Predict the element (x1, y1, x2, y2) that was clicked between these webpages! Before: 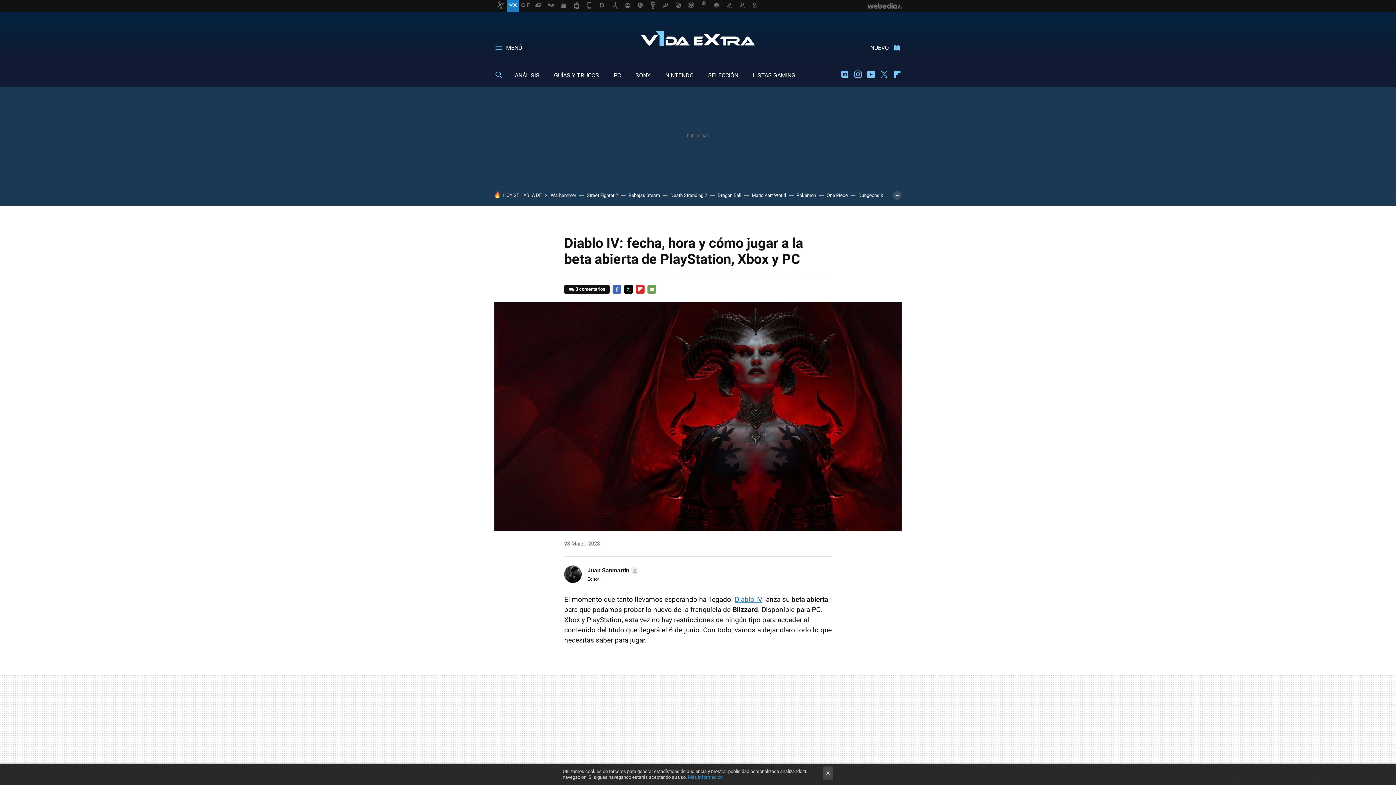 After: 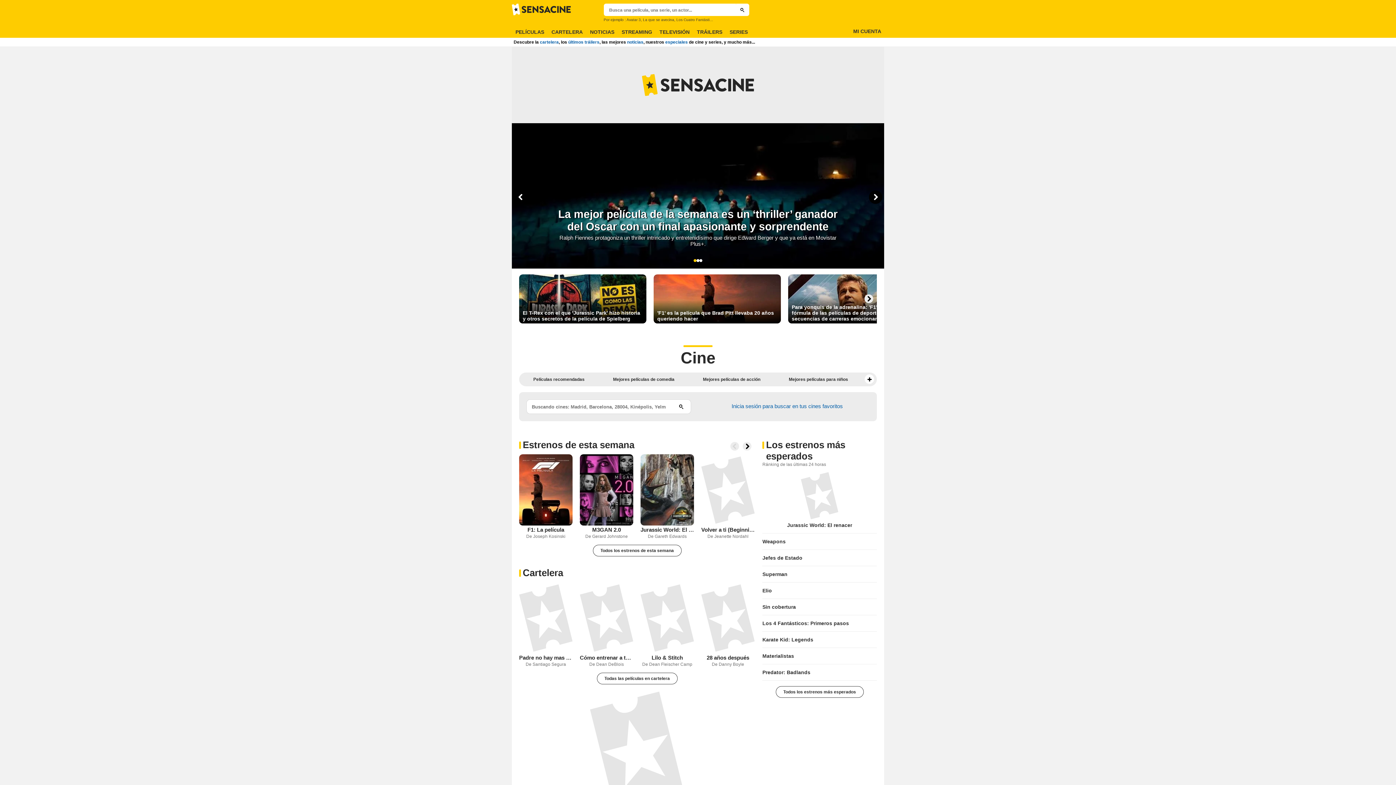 Action: bbox: (672, 0, 684, 11)